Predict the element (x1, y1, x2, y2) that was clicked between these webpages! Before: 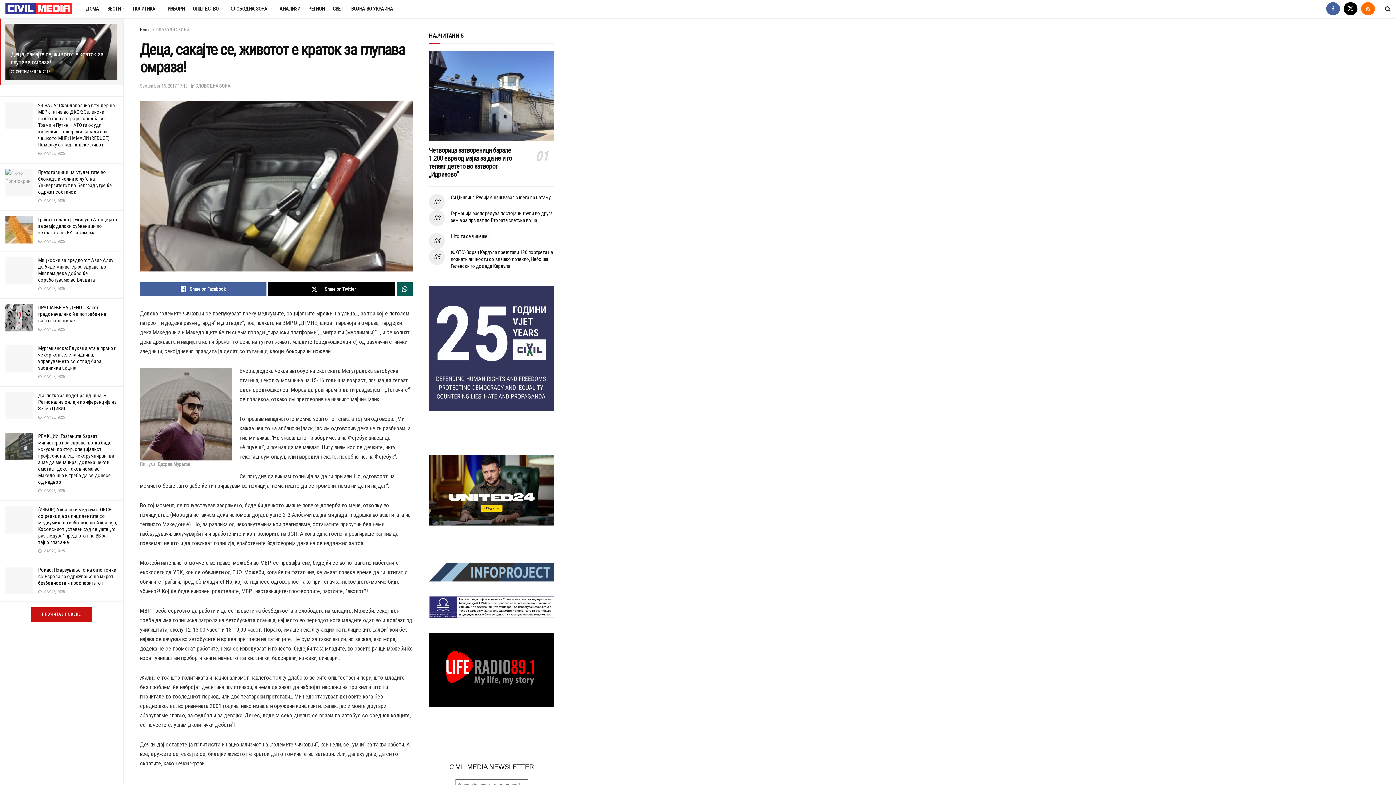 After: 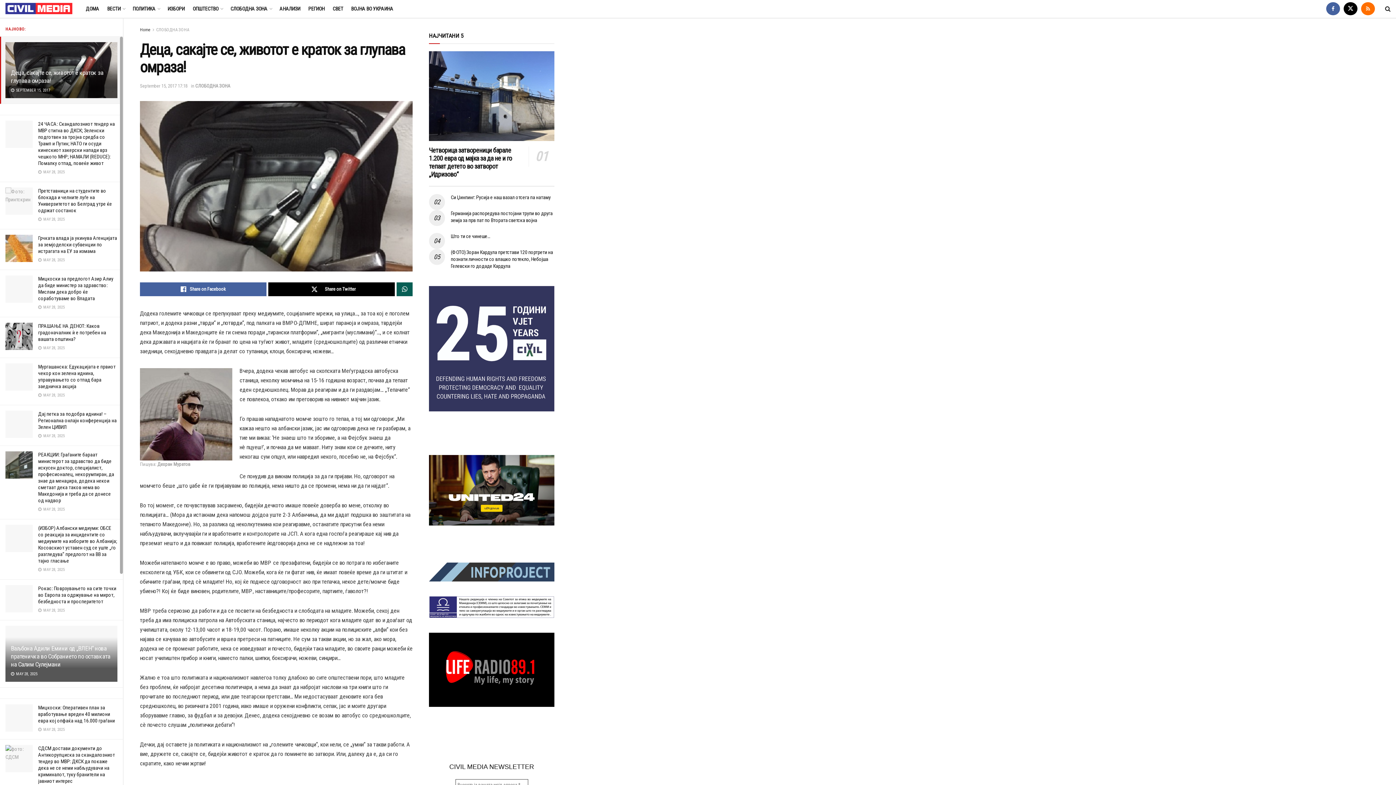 Action: label: ПРОЧИТАЈ ПОВЕЌЕ bbox: (31, 607, 91, 622)